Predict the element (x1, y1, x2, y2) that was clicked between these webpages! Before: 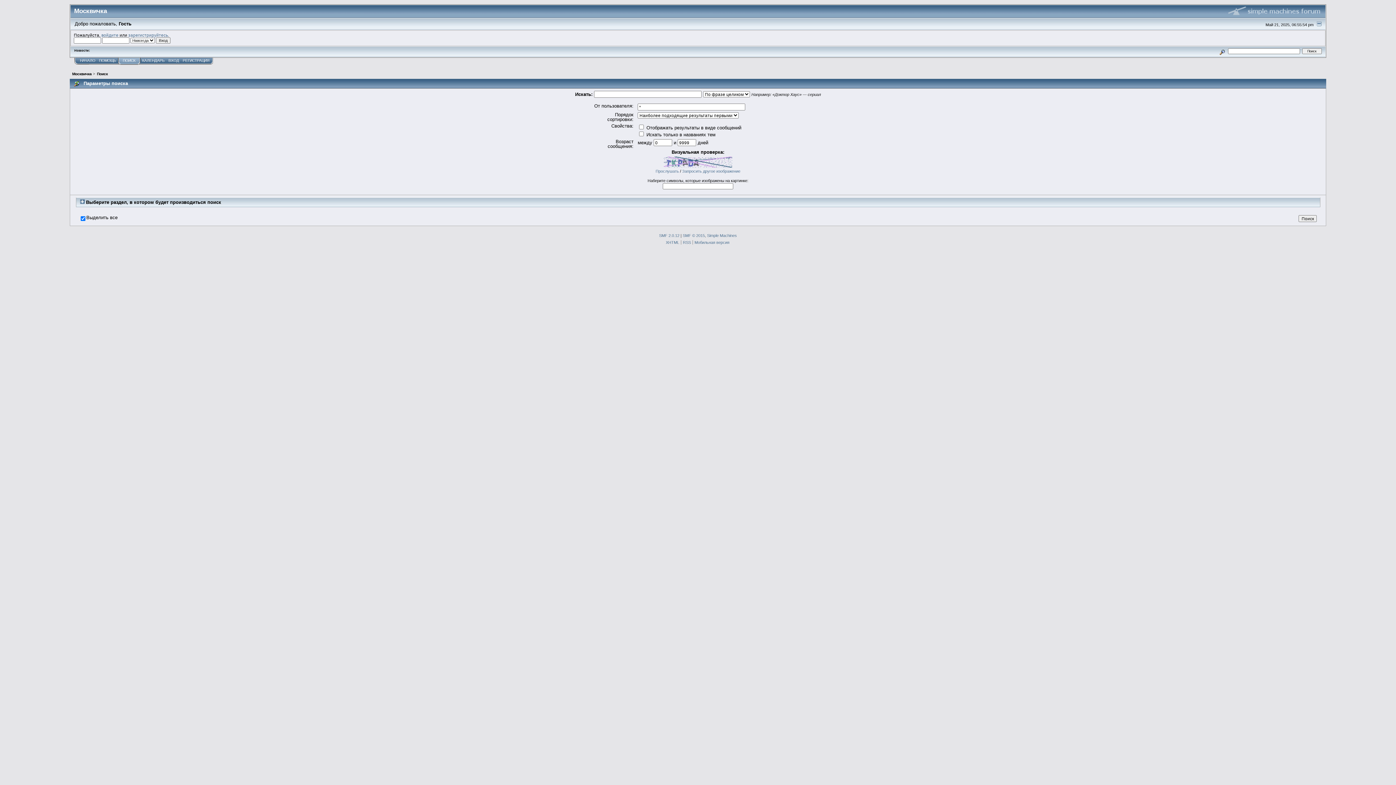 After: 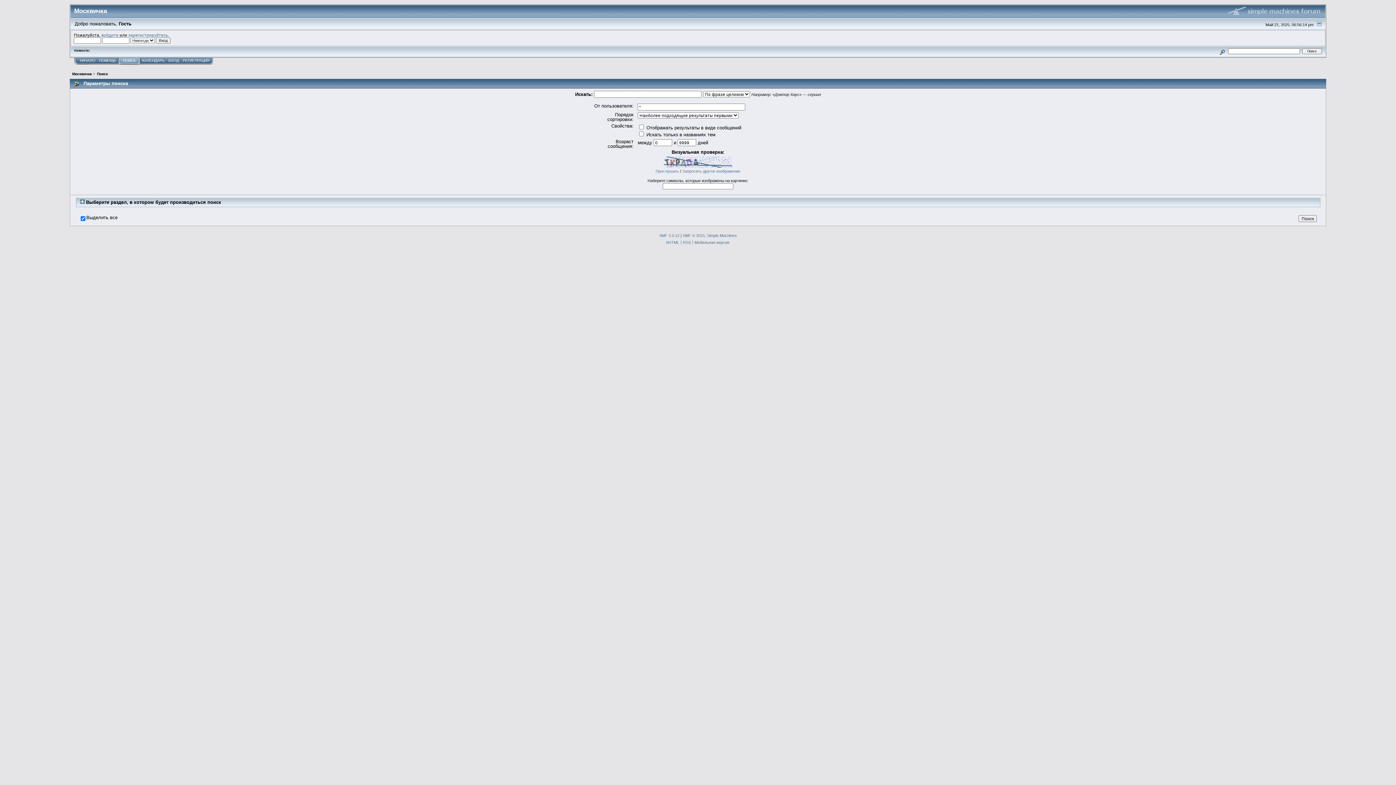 Action: bbox: (96, 72, 107, 76) label: Поиск